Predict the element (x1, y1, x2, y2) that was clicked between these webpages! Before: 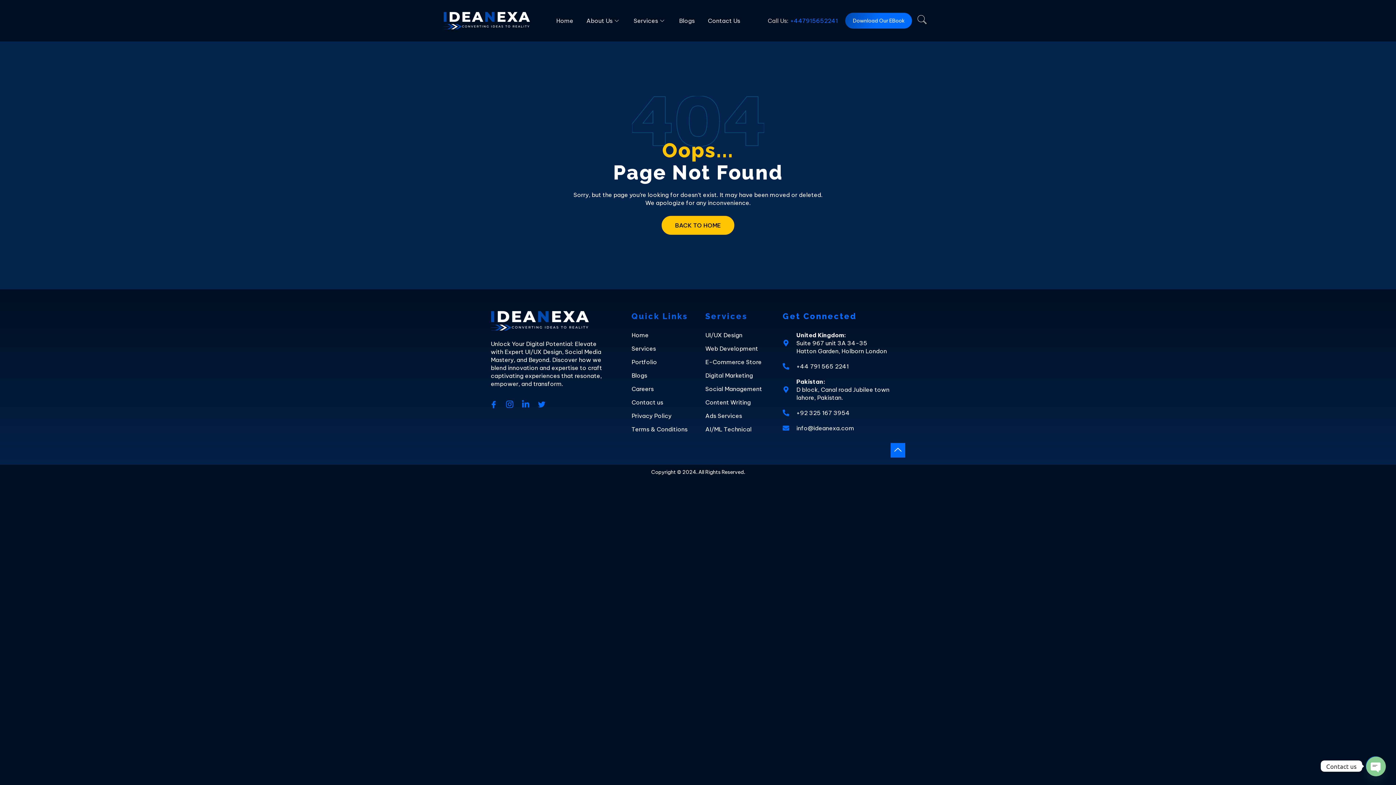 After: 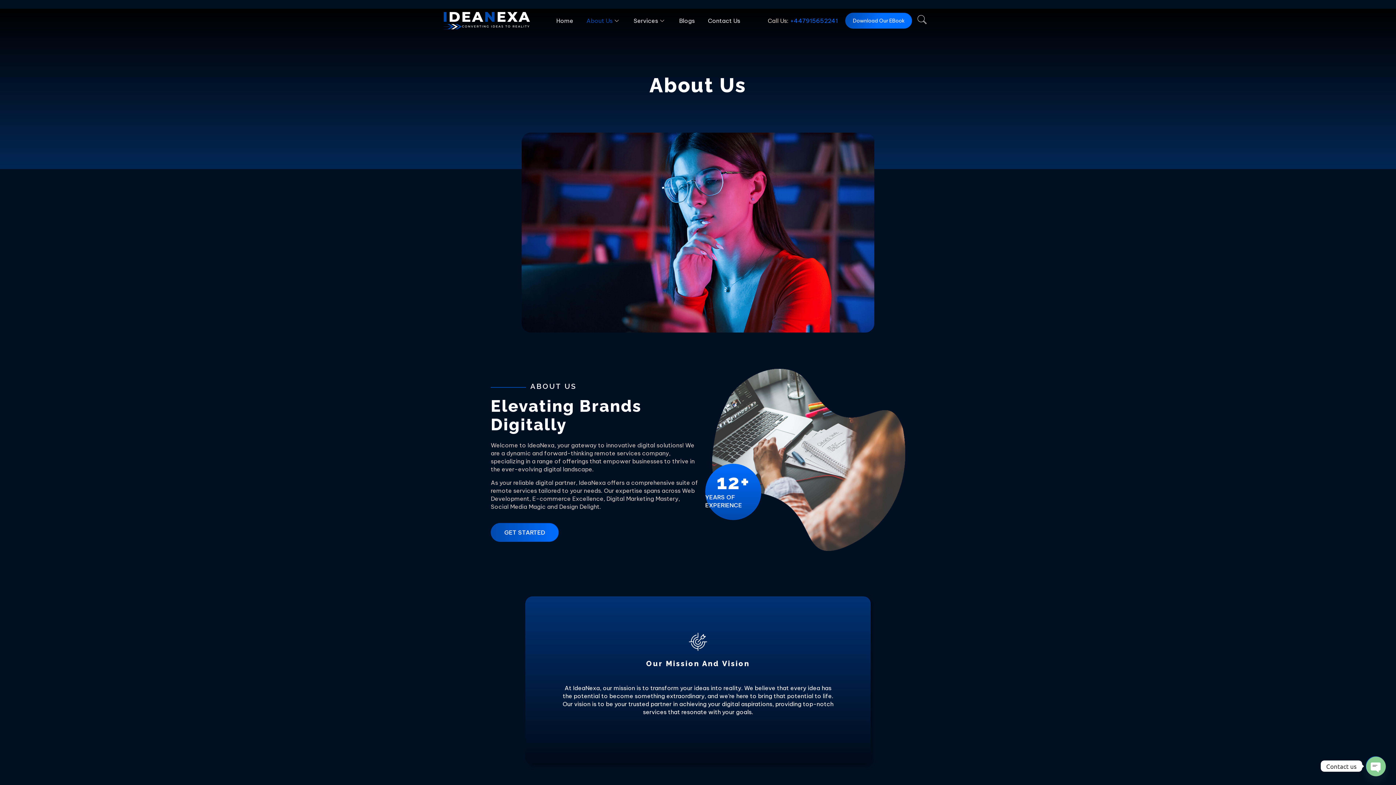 Action: label: About Us bbox: (580, 11, 627, 29)